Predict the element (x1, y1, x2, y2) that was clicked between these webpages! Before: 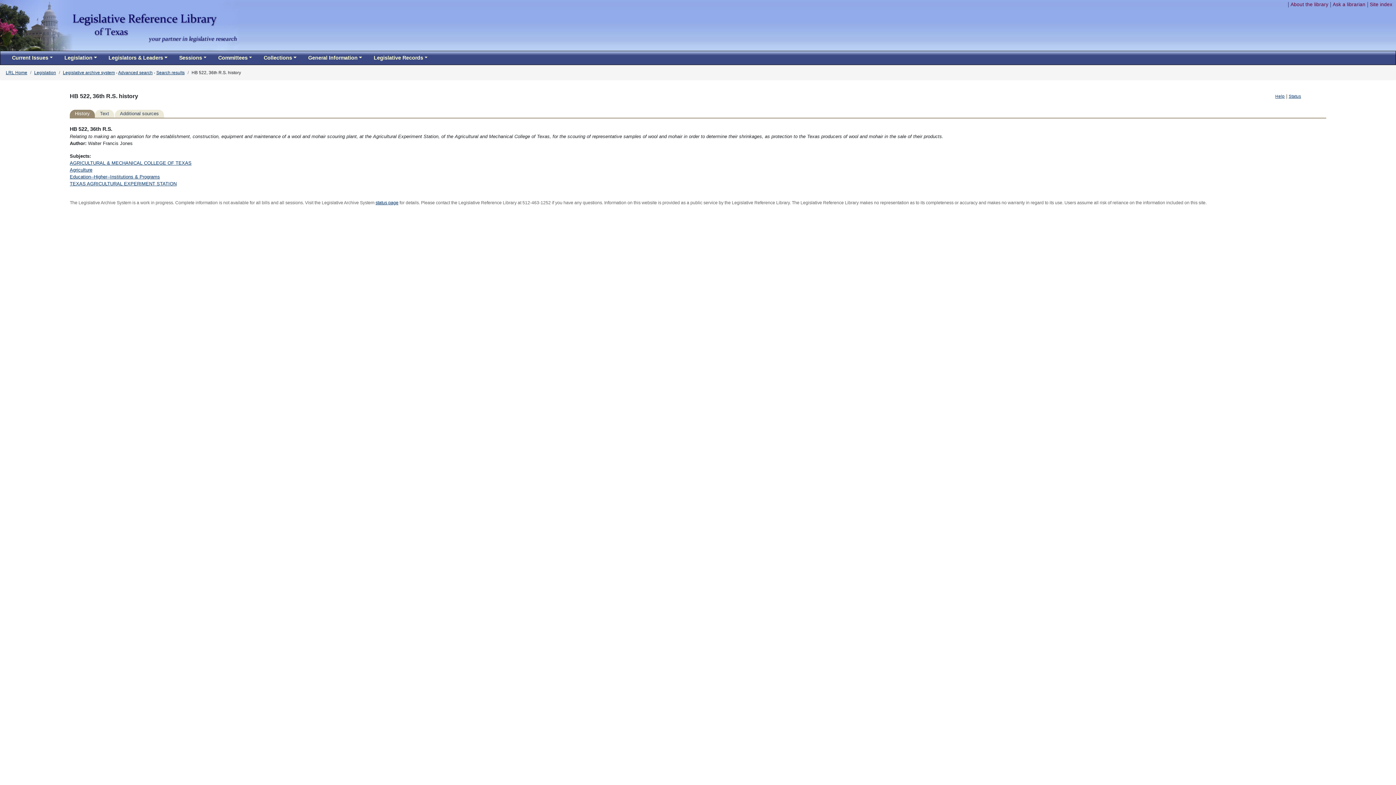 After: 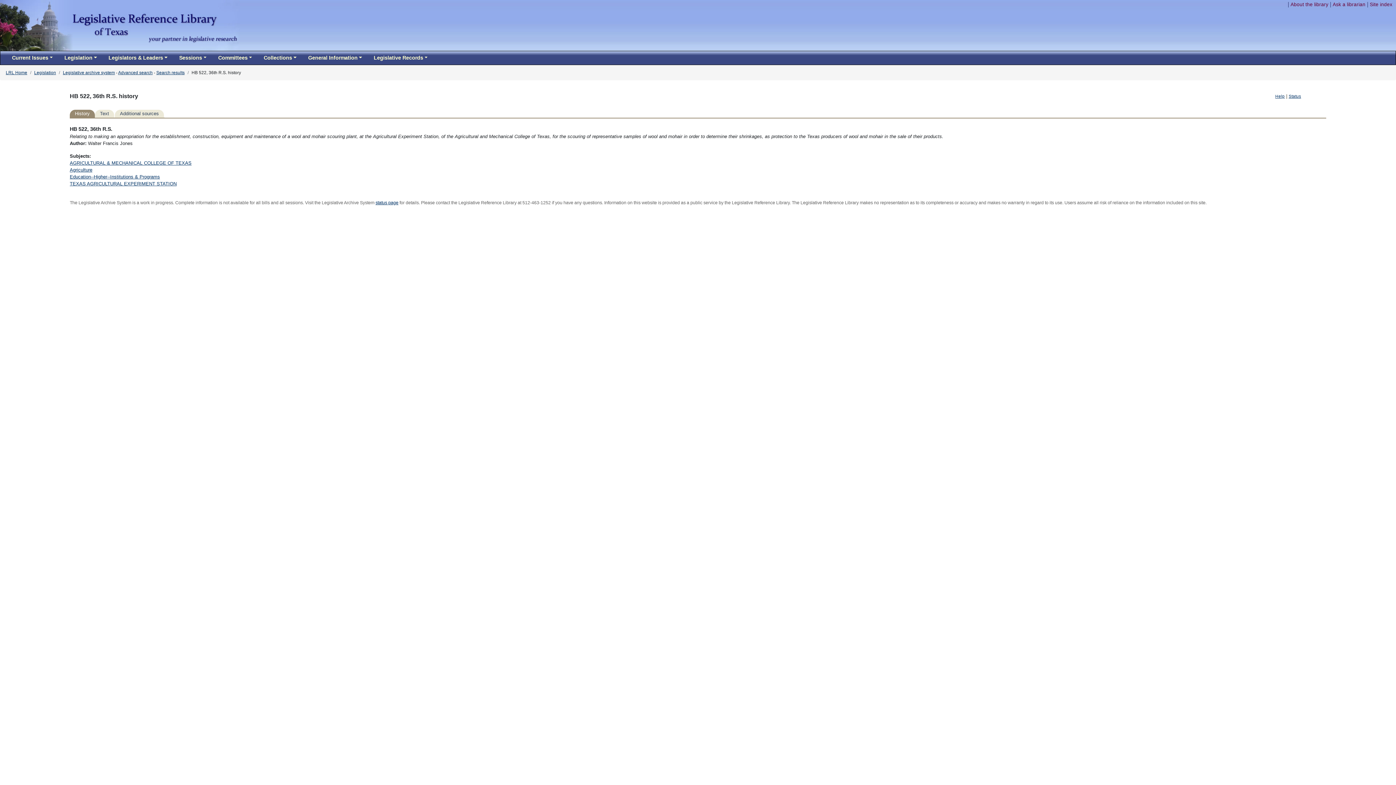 Action: label: History bbox: (69, 109, 94, 117)